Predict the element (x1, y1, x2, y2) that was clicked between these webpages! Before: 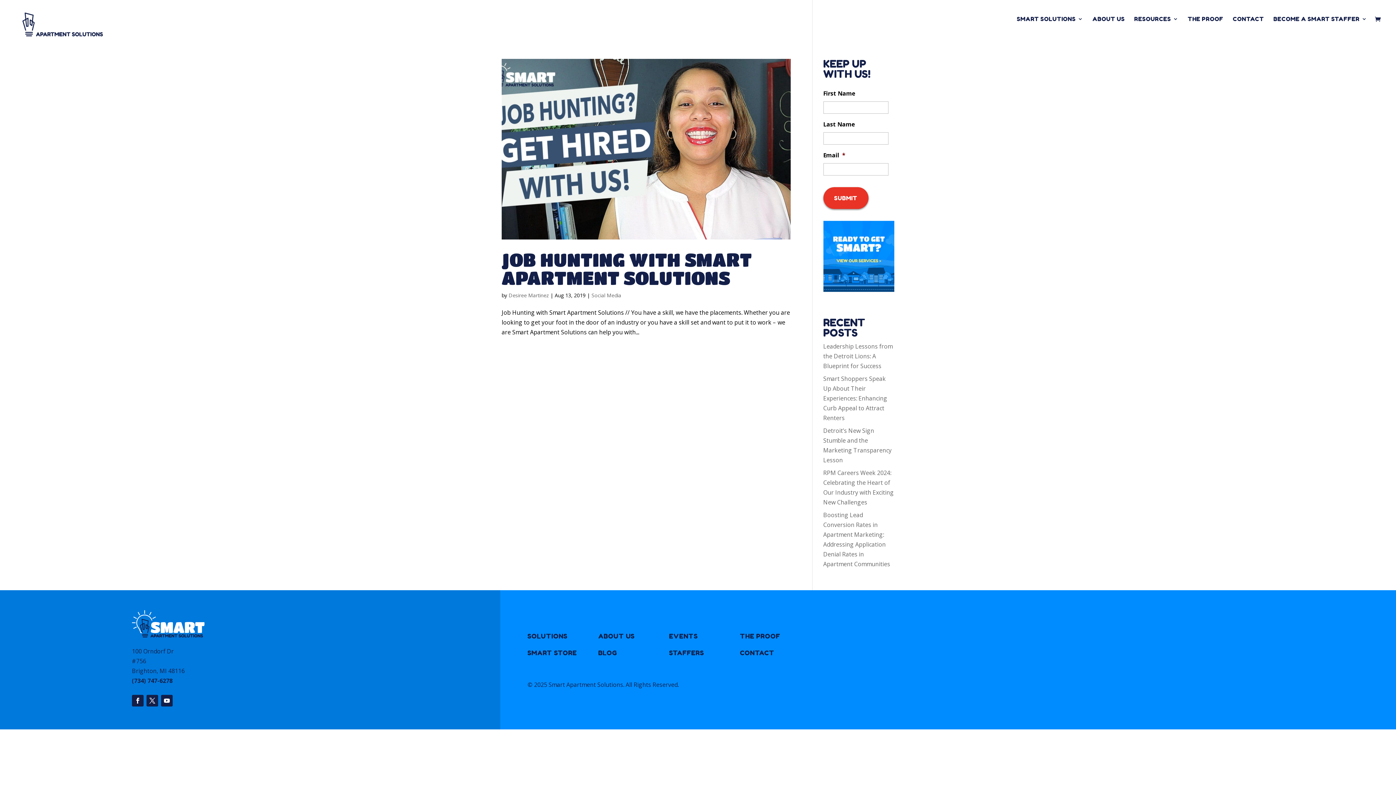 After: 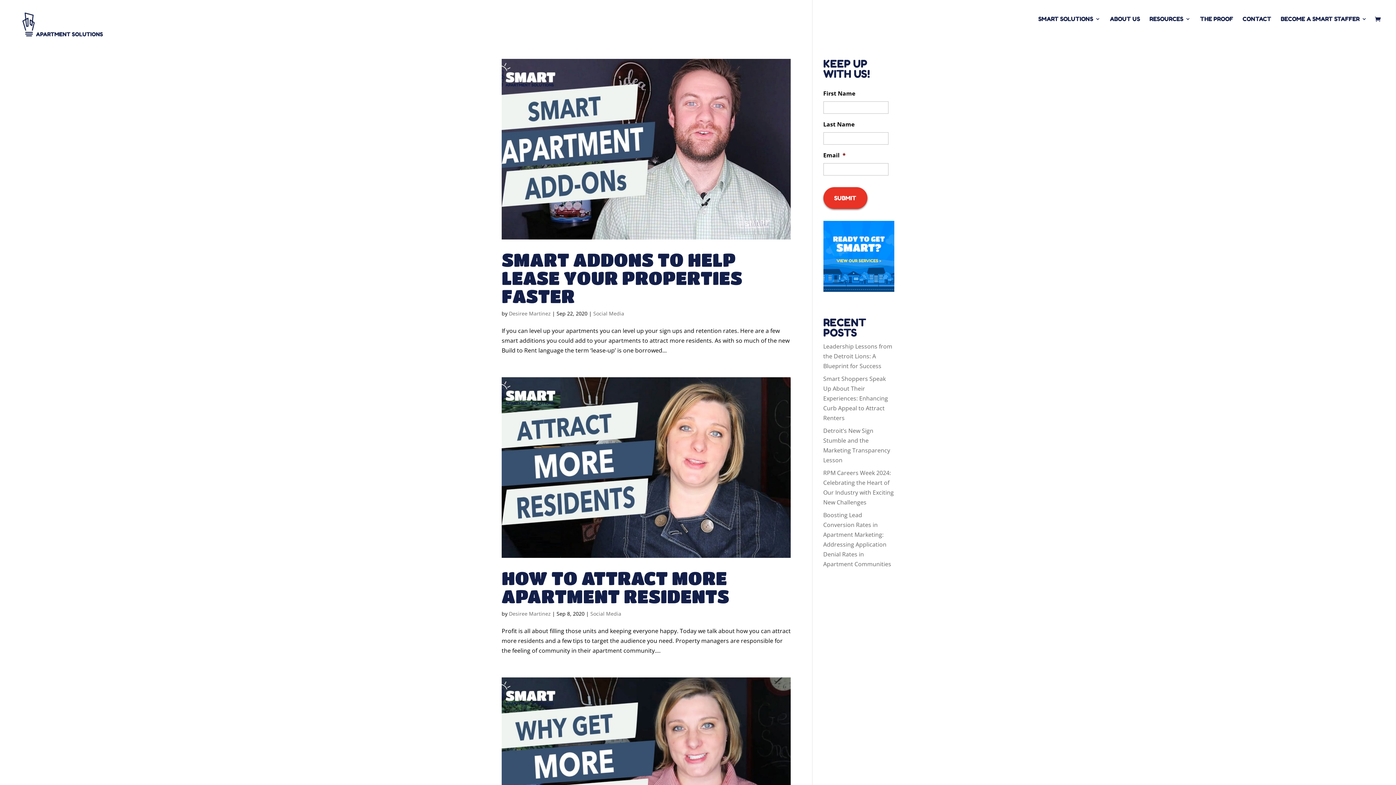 Action: label: Desiree Martinez bbox: (508, 291, 549, 298)